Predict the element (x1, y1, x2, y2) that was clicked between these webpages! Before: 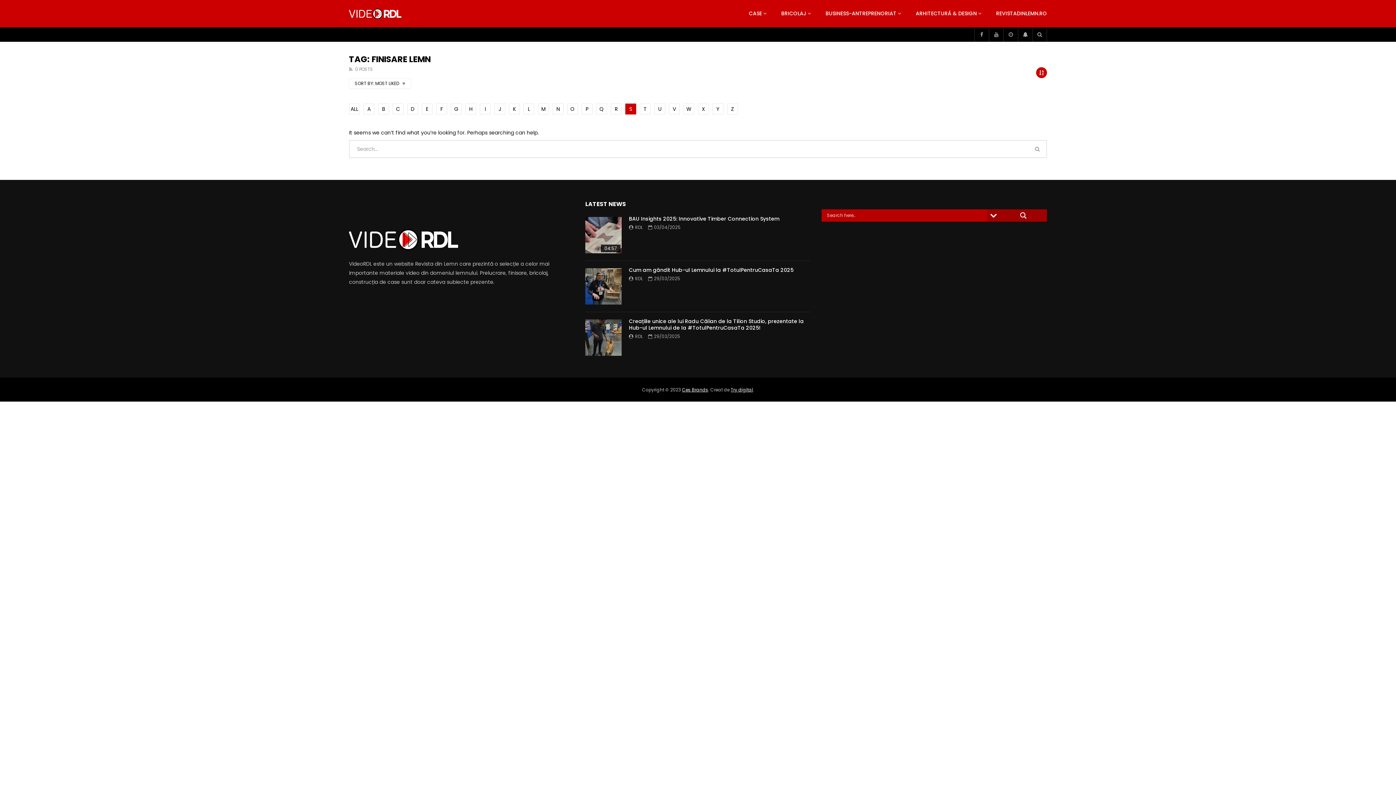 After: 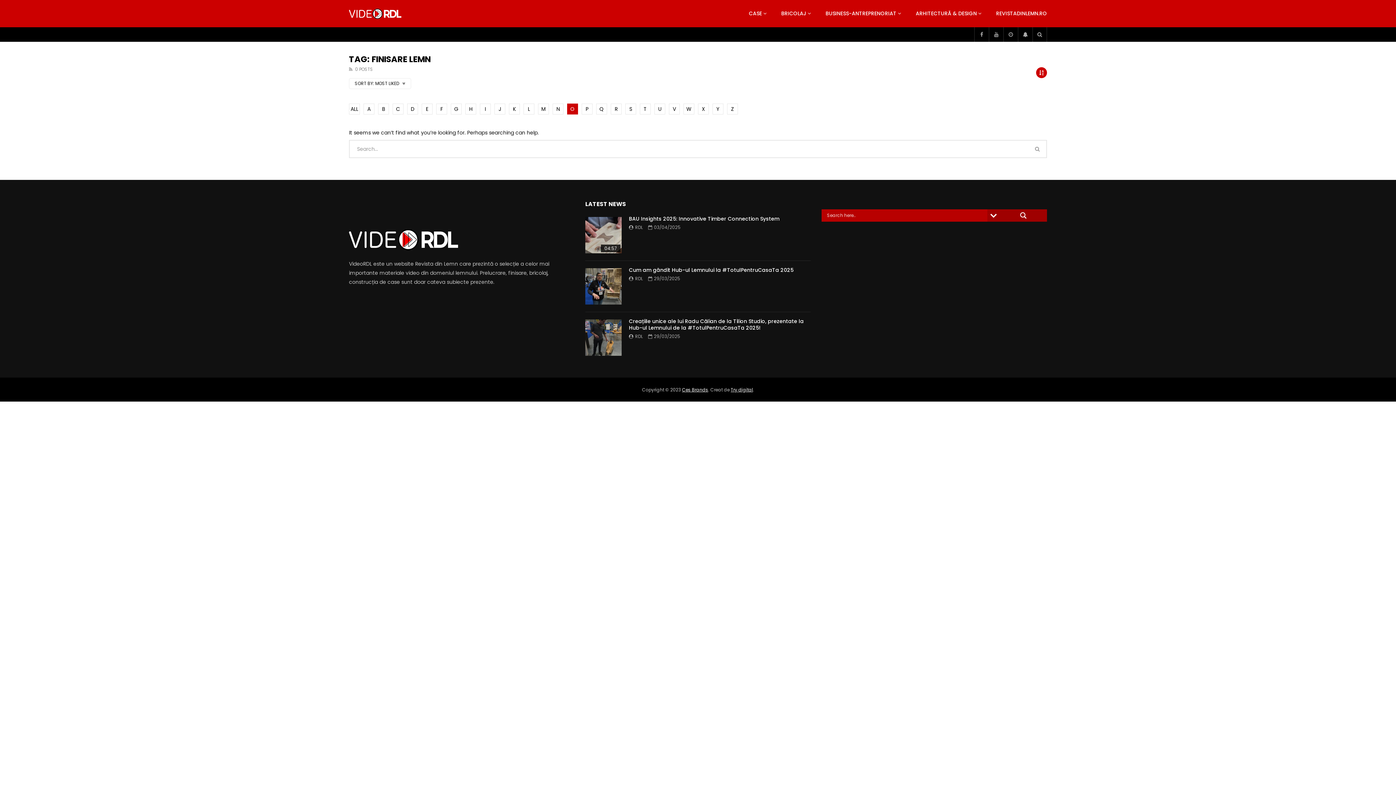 Action: bbox: (567, 103, 578, 114) label: O